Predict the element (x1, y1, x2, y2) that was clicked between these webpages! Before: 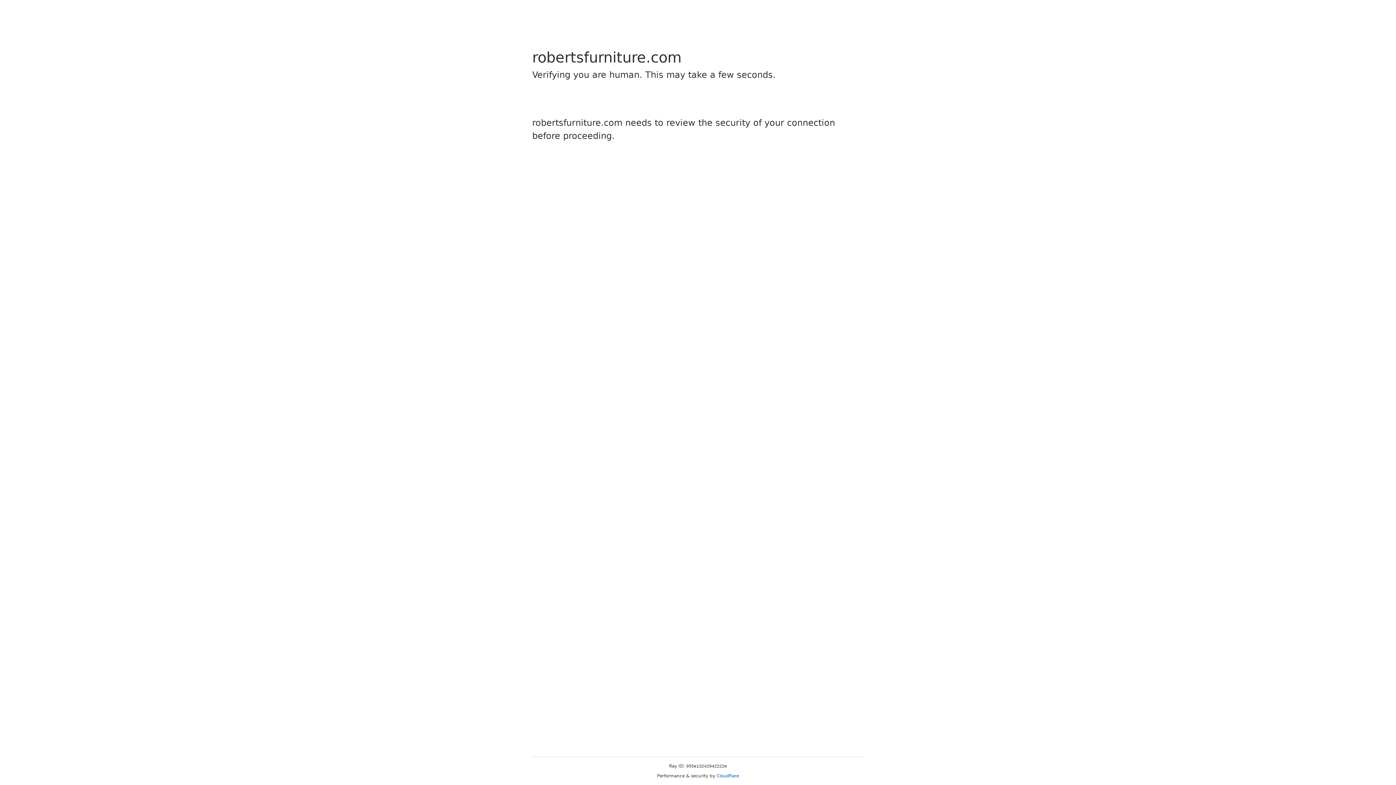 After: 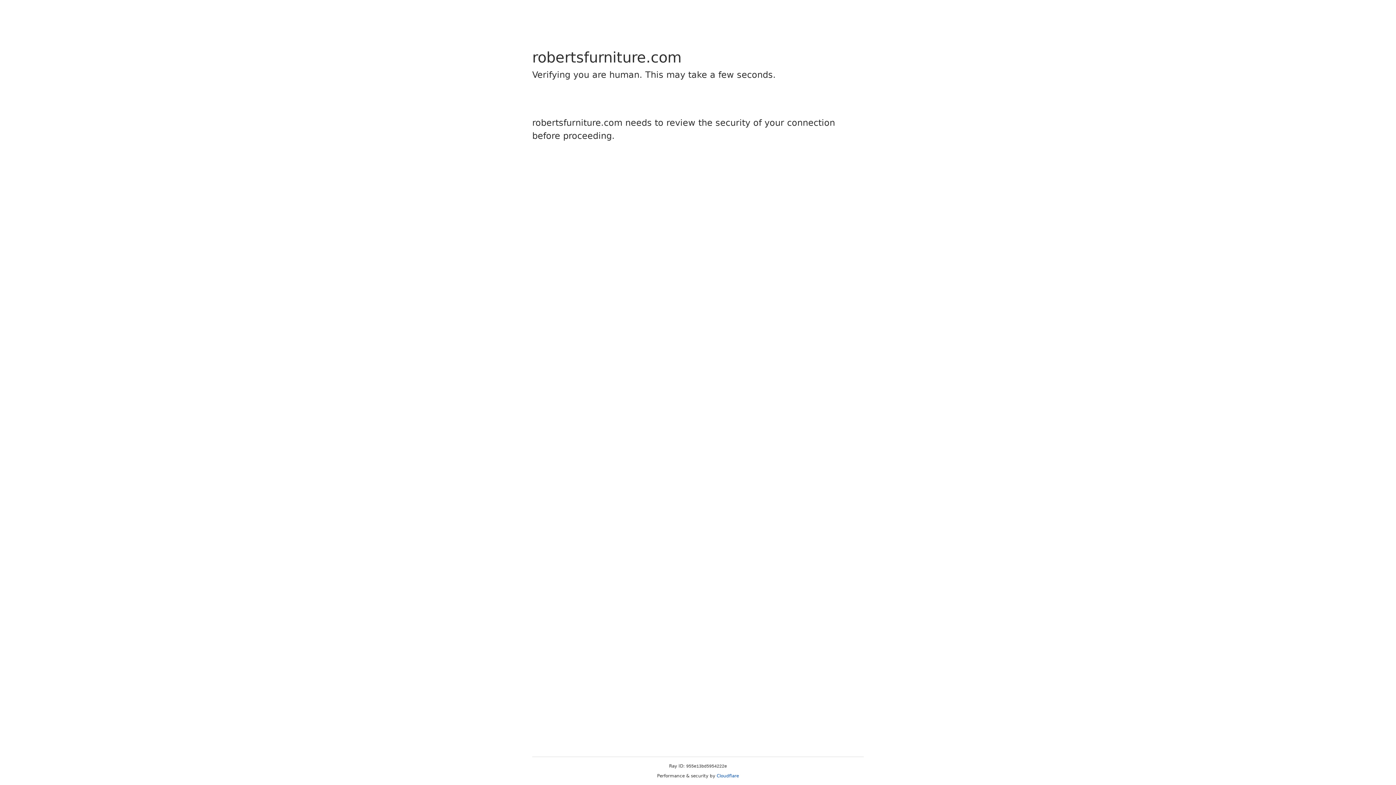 Action: bbox: (716, 773, 739, 778) label: Cloudflare